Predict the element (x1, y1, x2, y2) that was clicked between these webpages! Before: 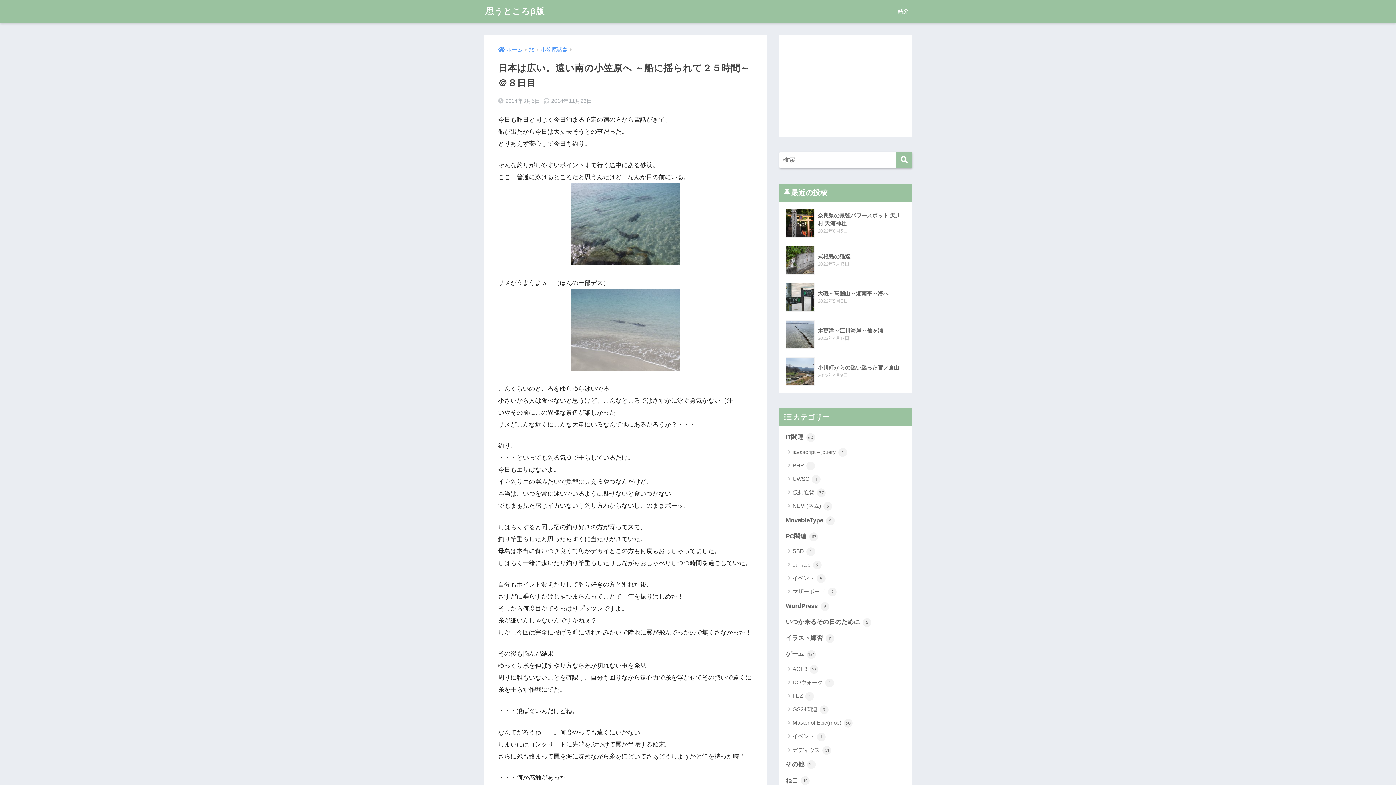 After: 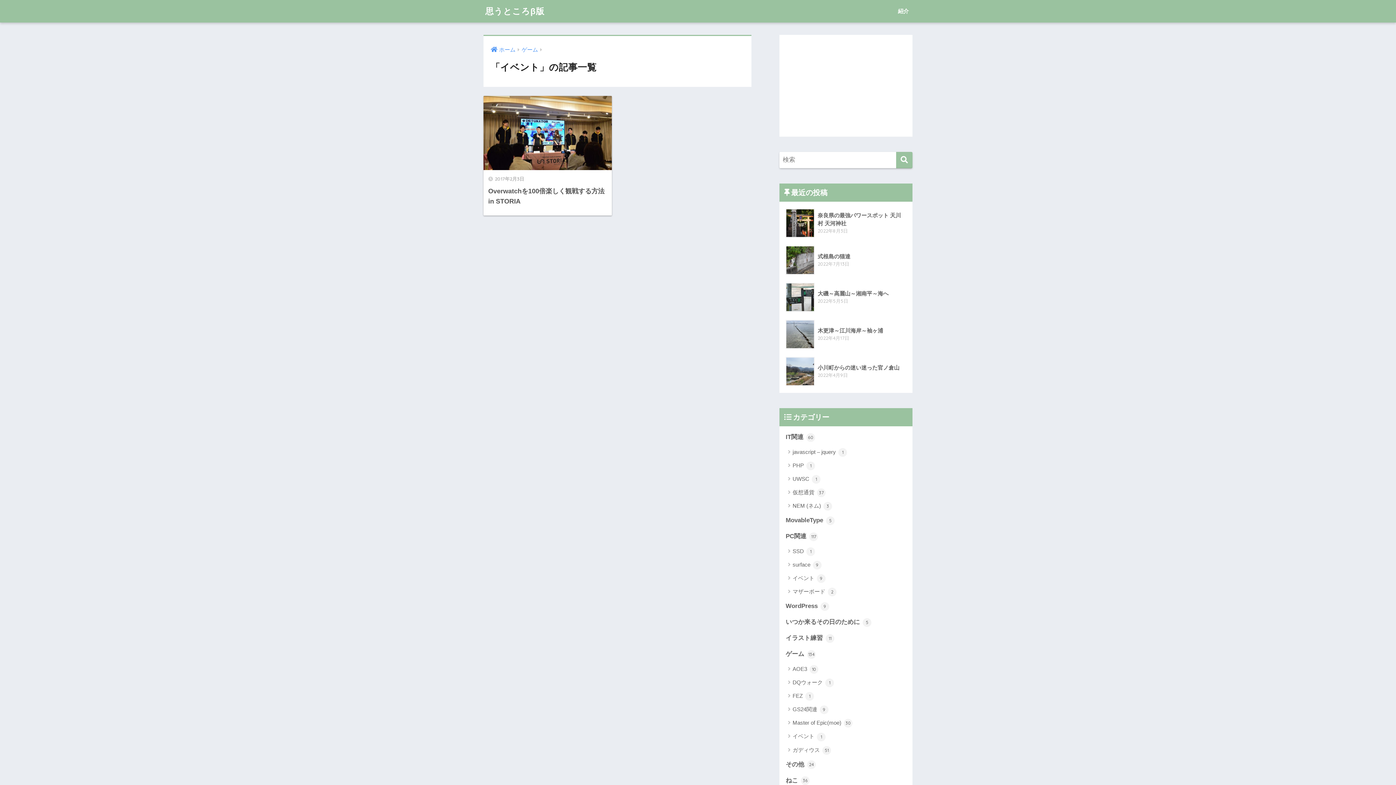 Action: label: イベント 1 bbox: (783, 729, 909, 743)